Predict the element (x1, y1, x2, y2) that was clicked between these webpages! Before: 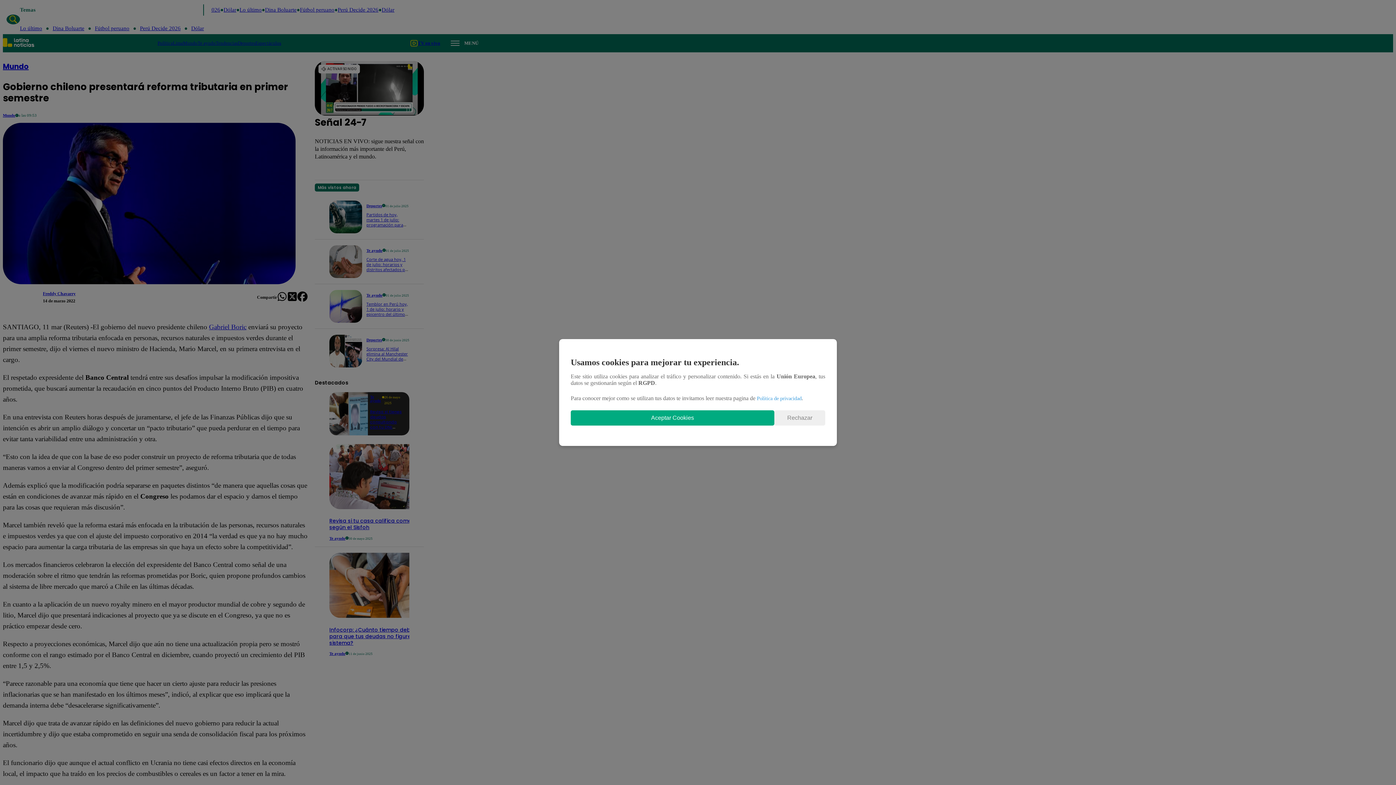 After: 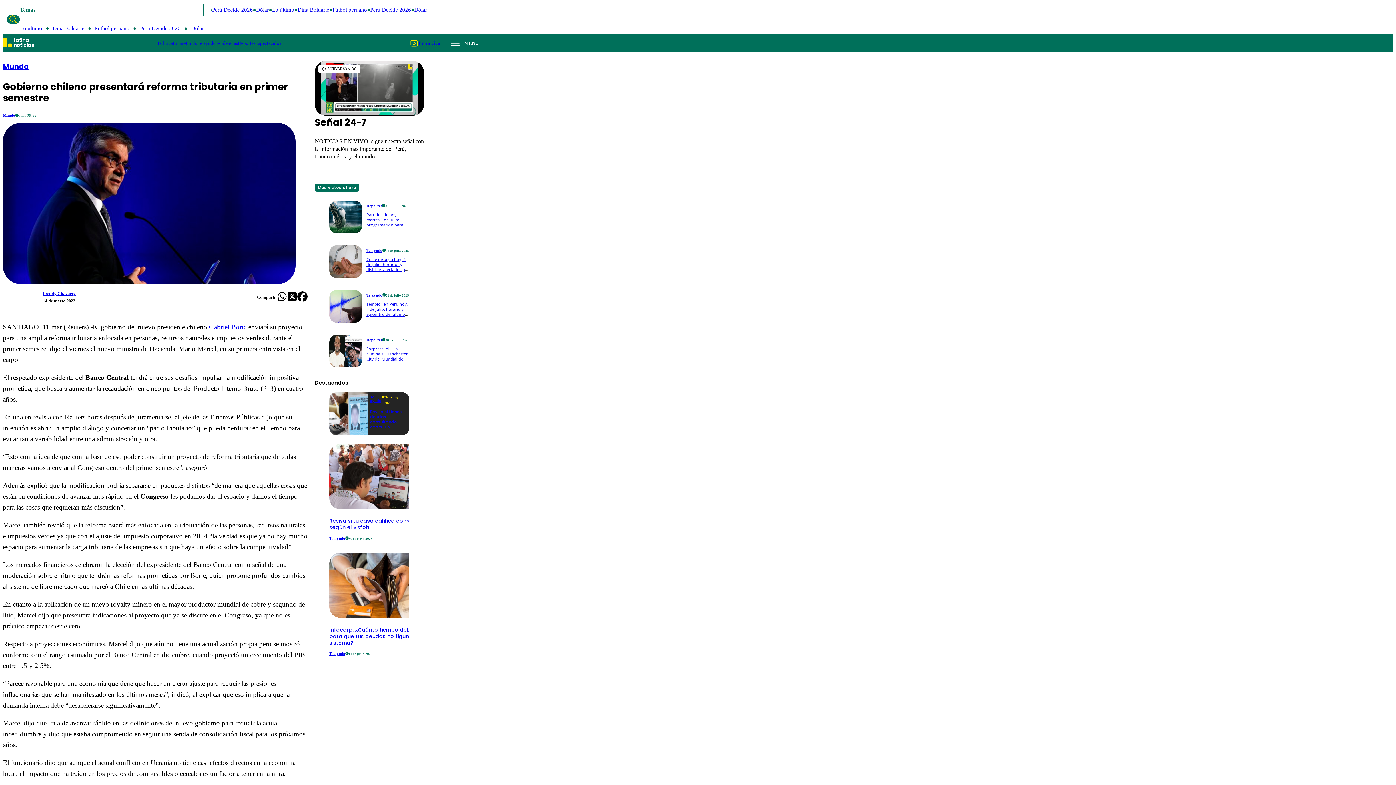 Action: label: Aceptar Cookies bbox: (570, 410, 774, 425)